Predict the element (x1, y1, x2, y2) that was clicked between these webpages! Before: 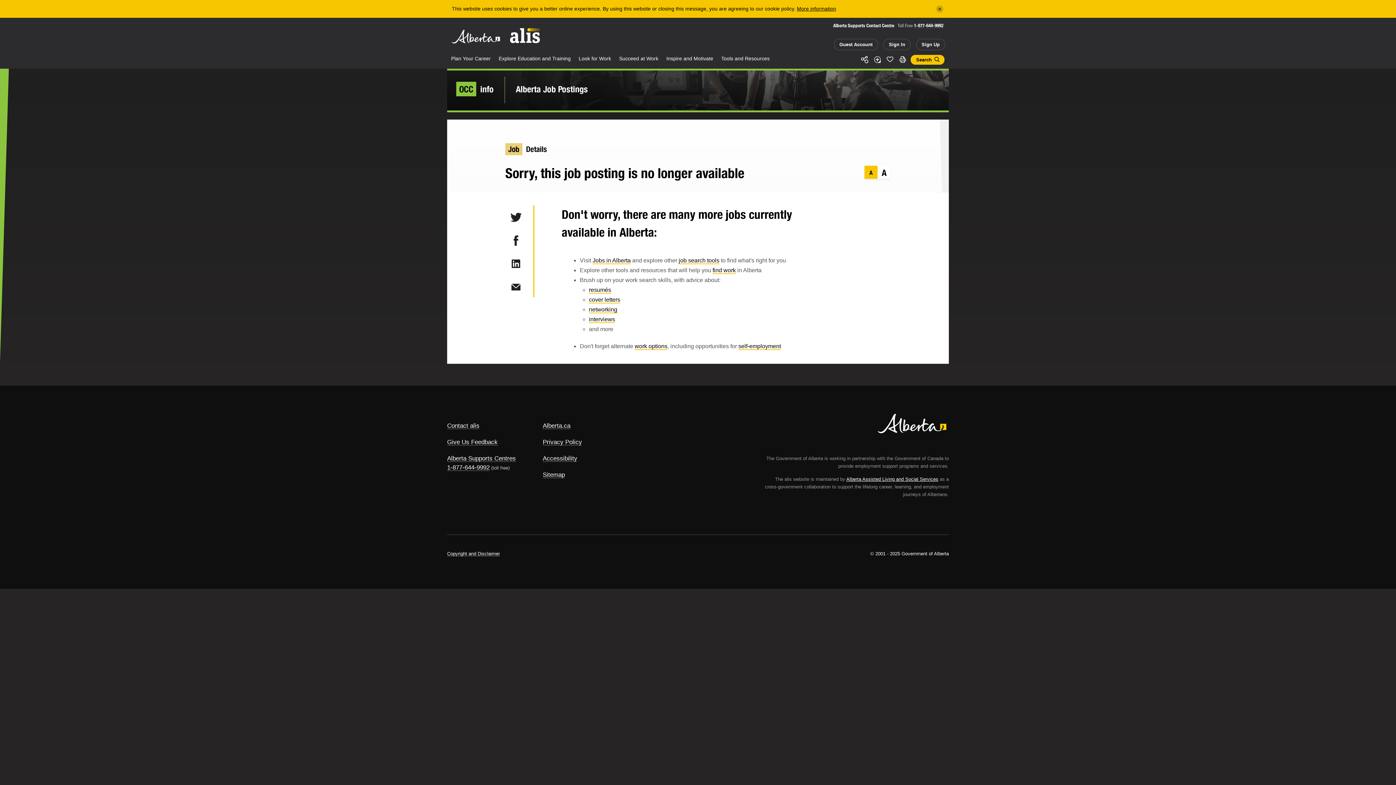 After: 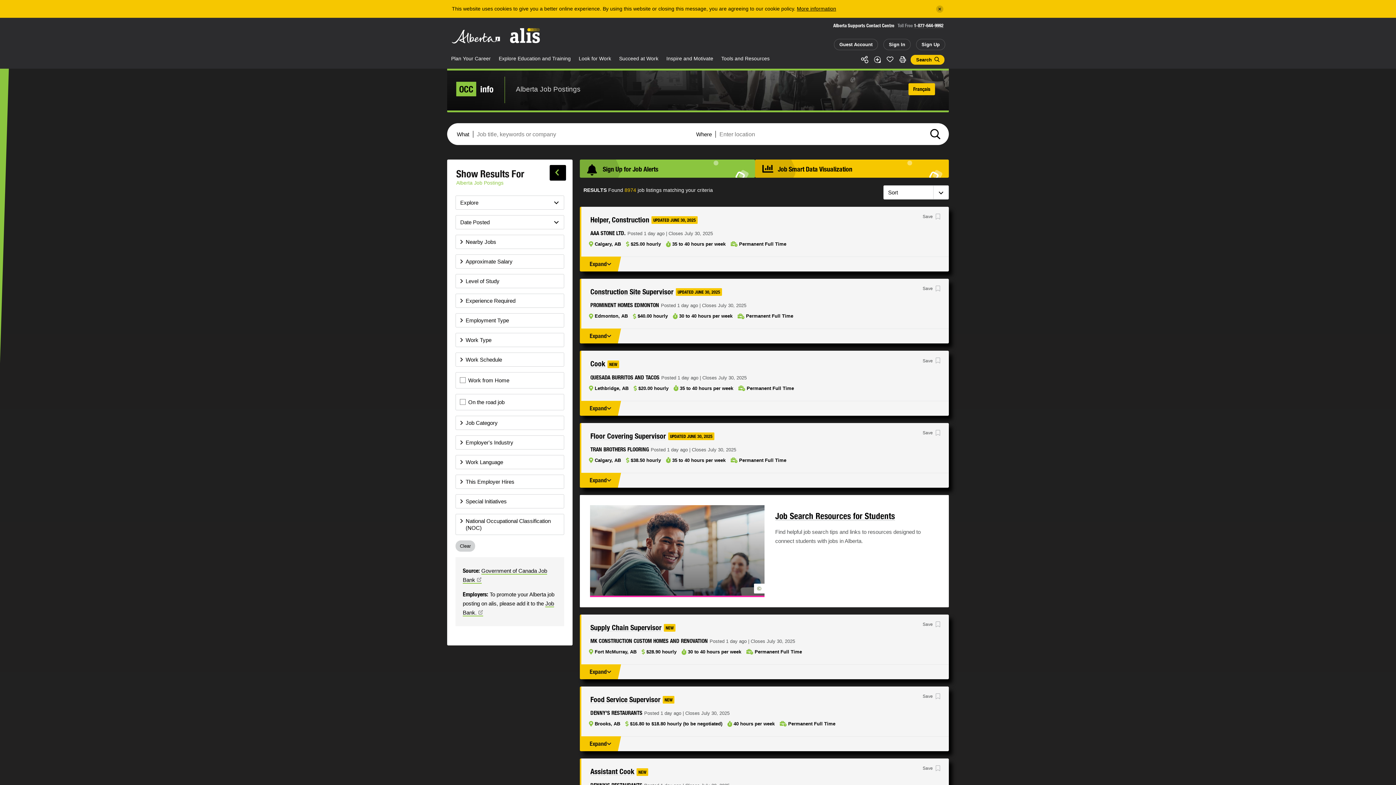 Action: bbox: (516, 84, 588, 94) label: Alberta Job Postings